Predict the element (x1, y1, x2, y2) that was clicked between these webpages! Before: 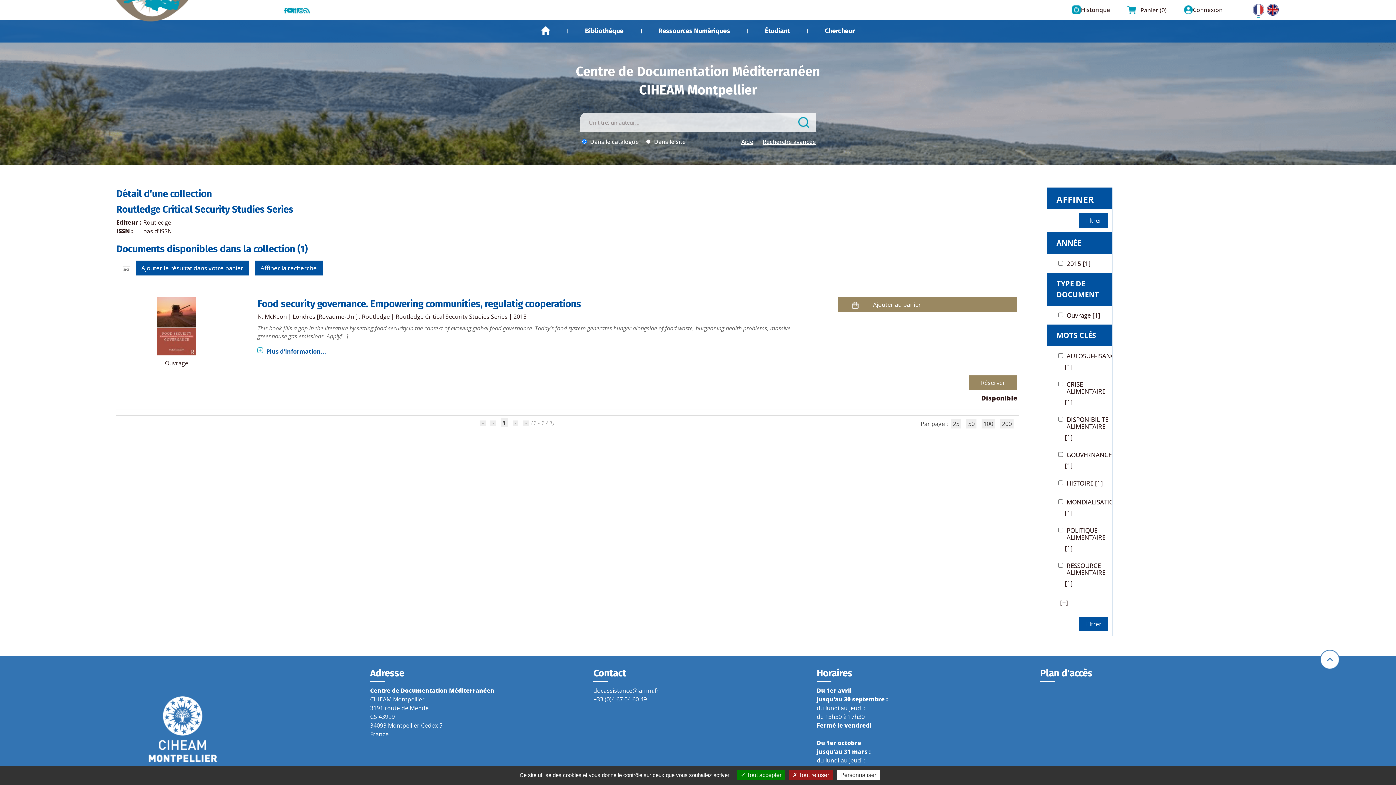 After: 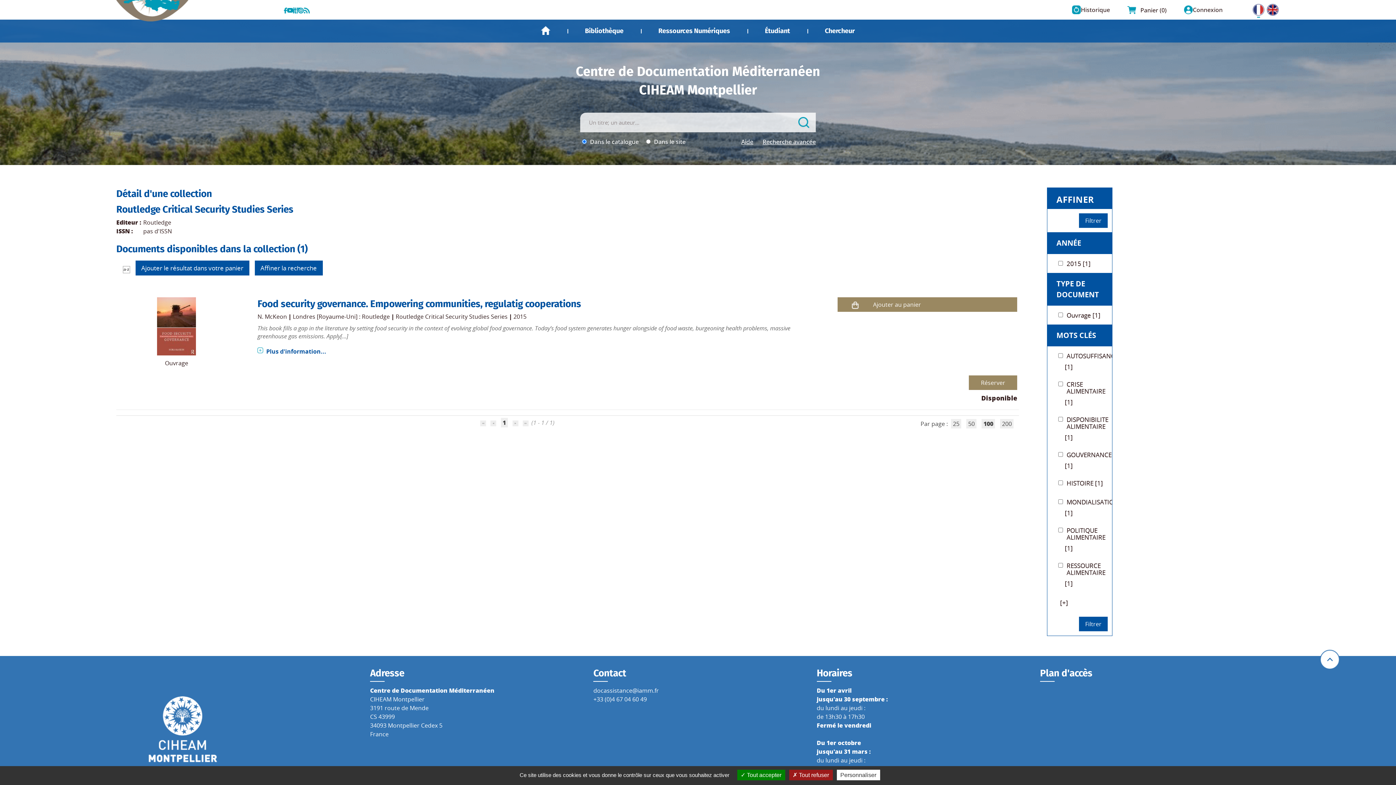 Action: bbox: (981, 419, 995, 428) label: 100